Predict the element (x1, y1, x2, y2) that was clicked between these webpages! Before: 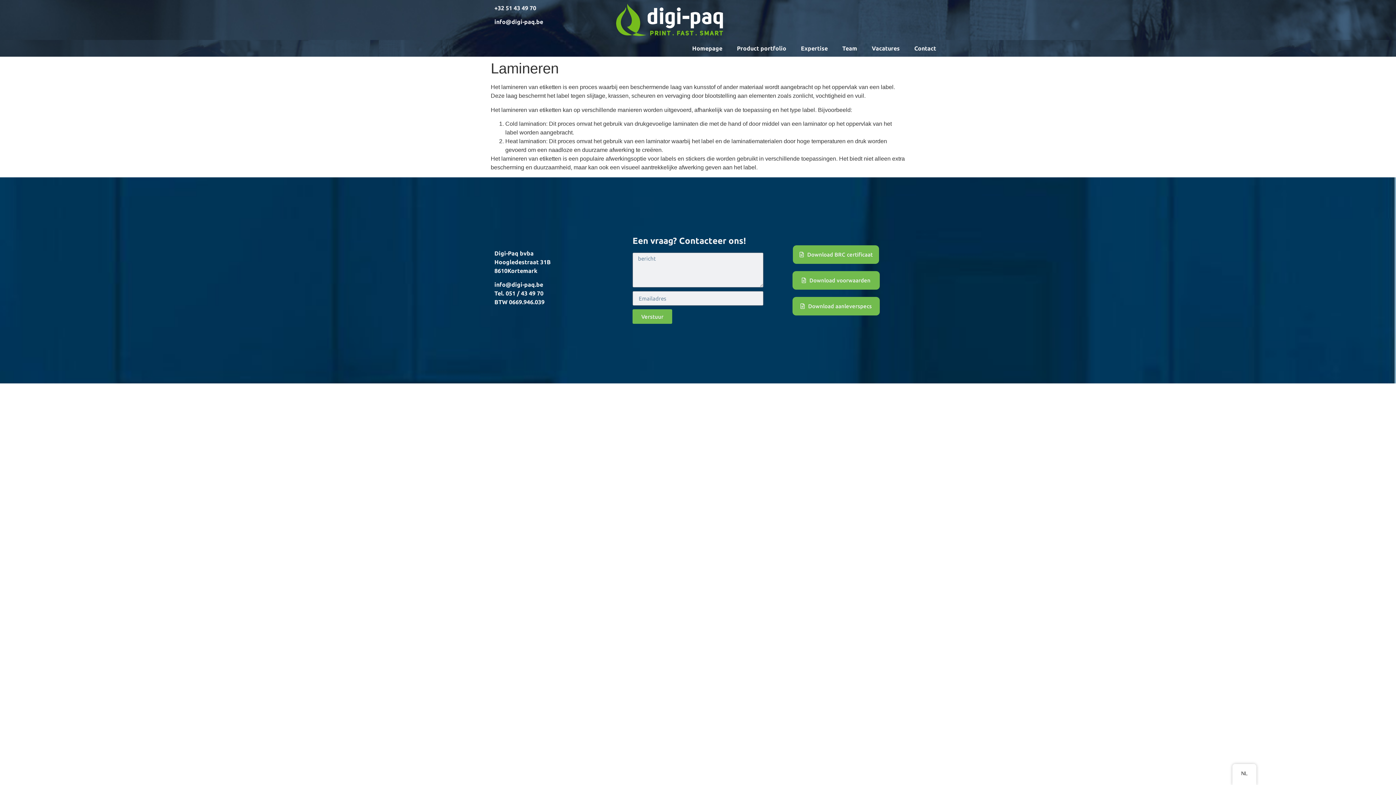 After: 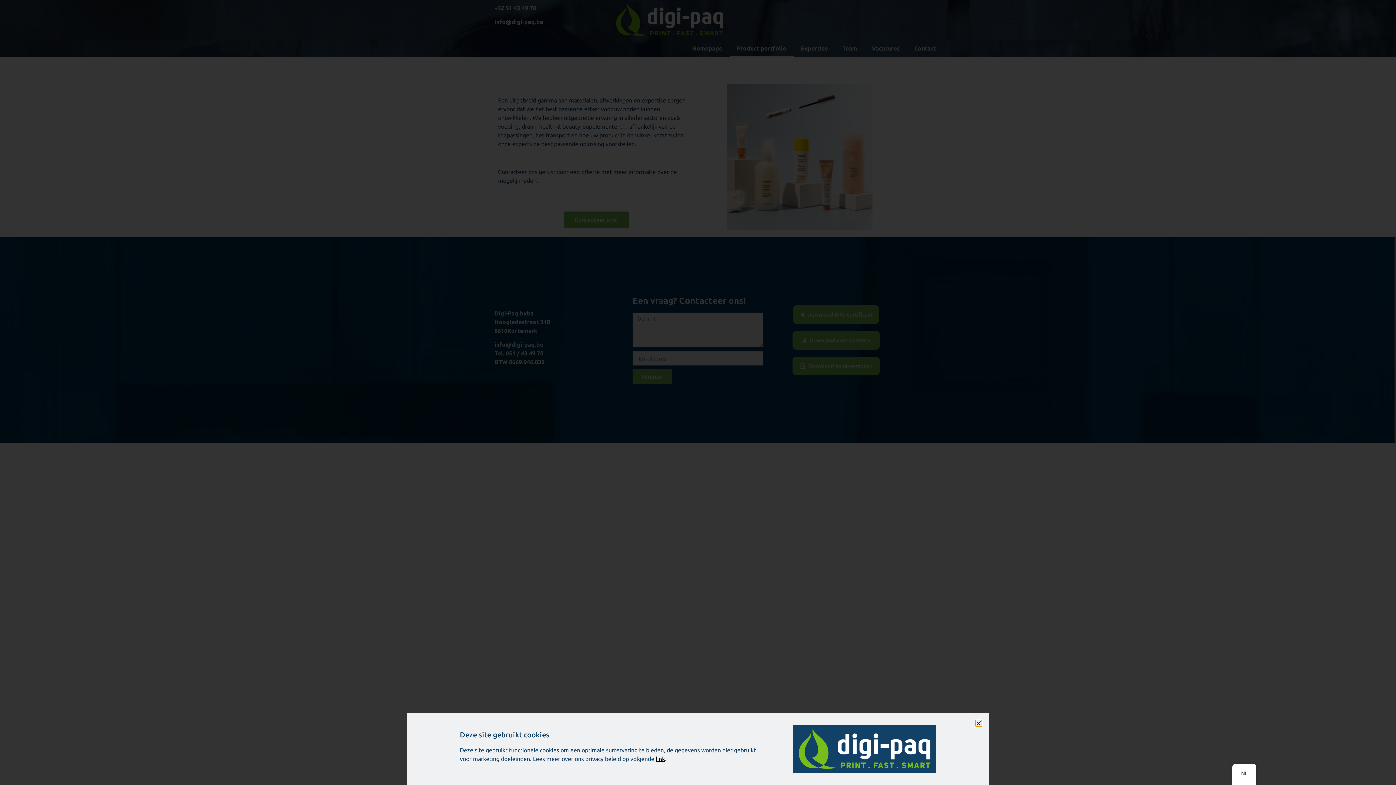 Action: bbox: (729, 40, 793, 56) label: Product portfolio